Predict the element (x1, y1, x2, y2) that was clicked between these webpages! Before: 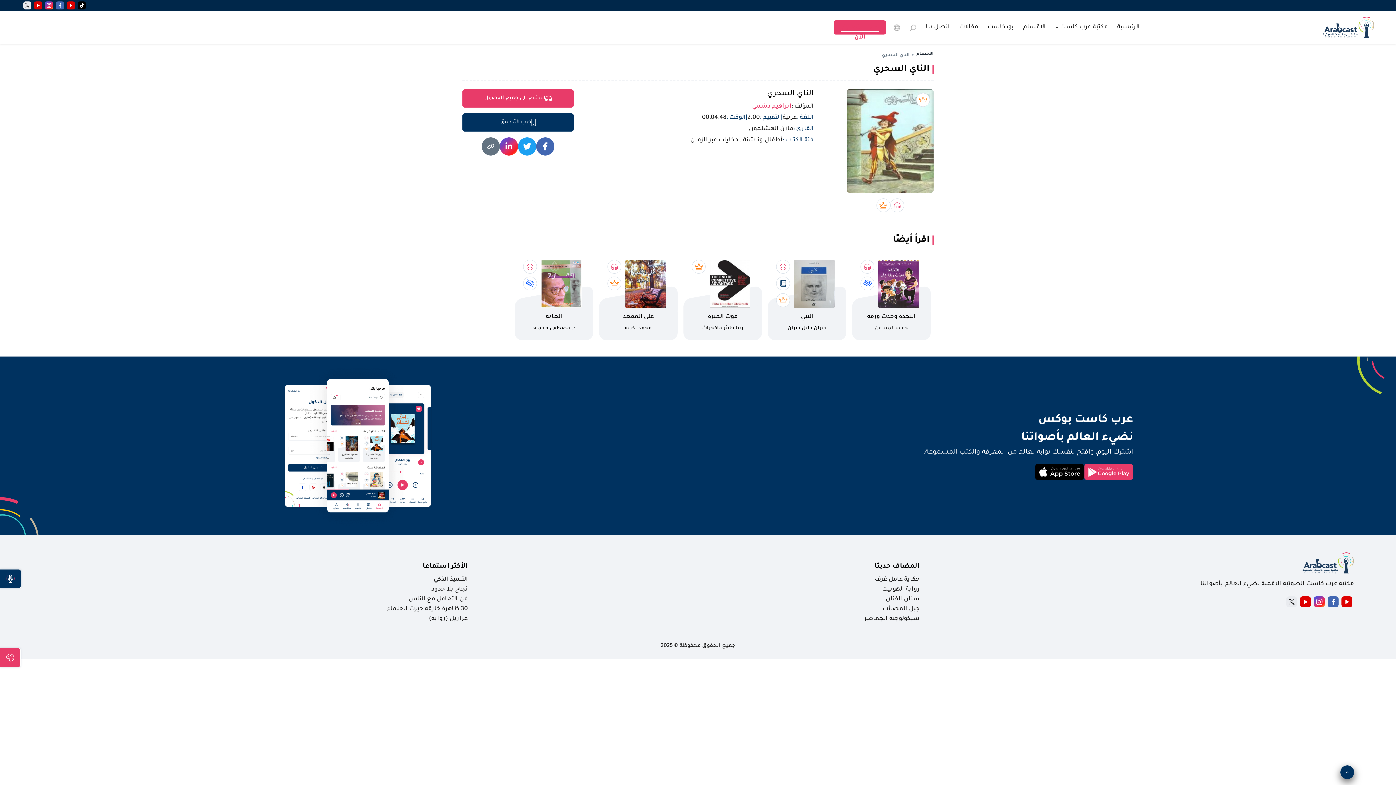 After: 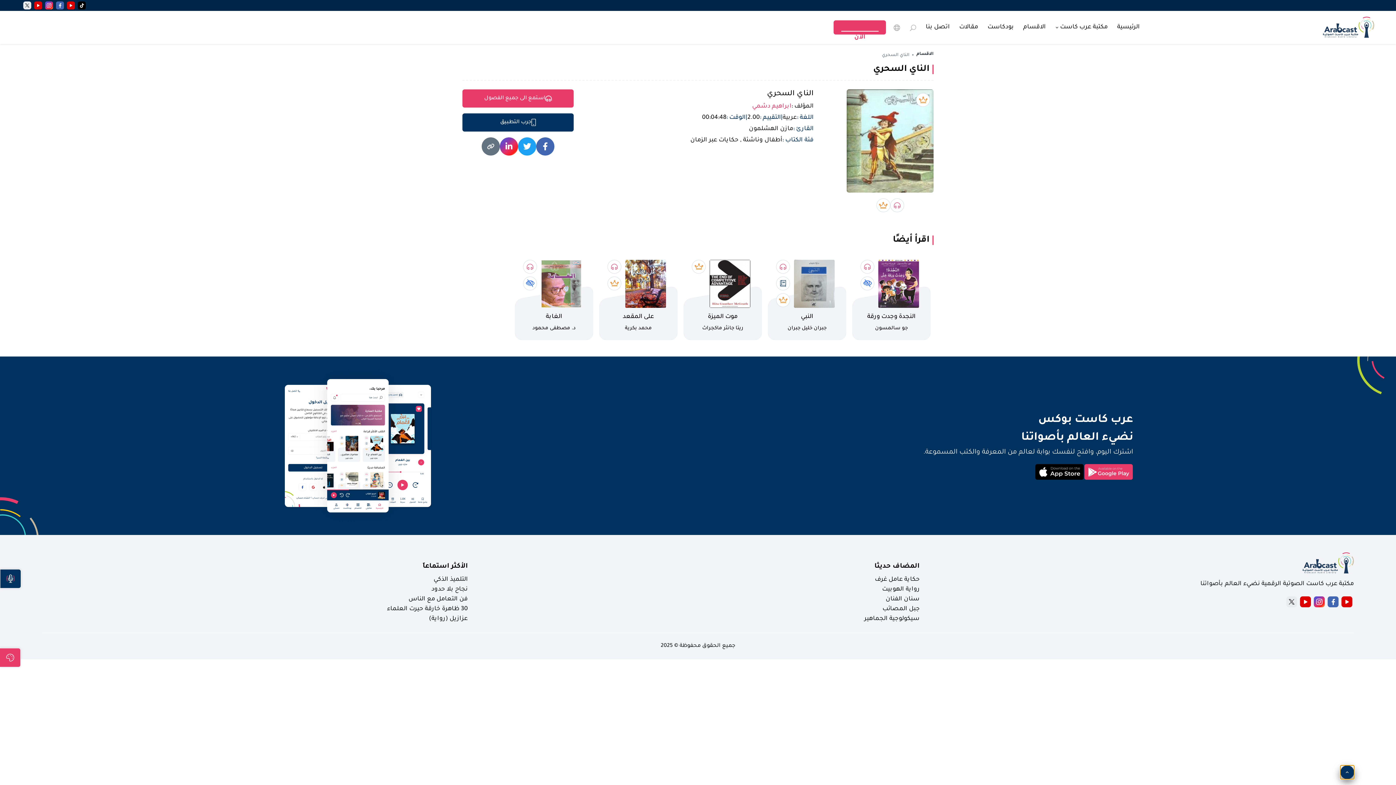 Action: bbox: (1340, 765, 1354, 780)